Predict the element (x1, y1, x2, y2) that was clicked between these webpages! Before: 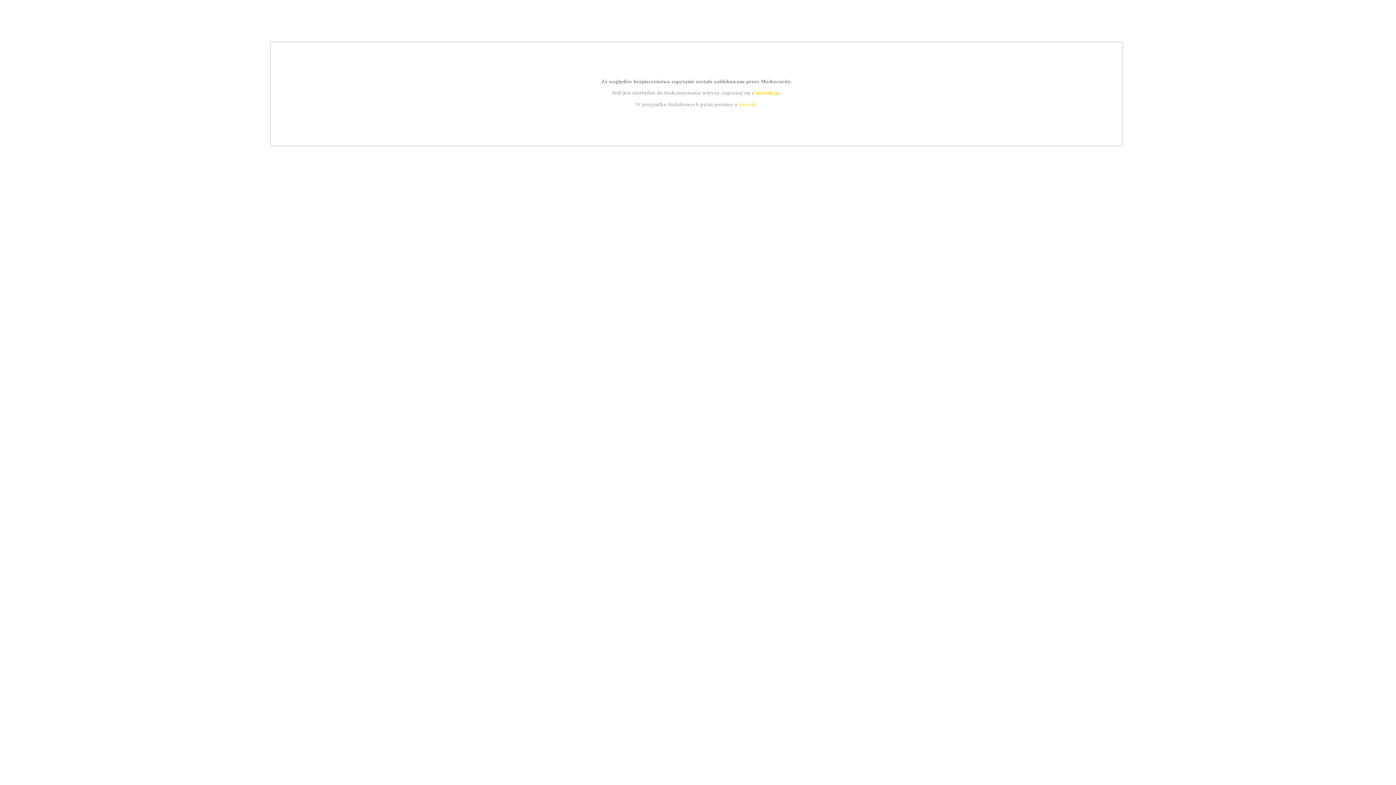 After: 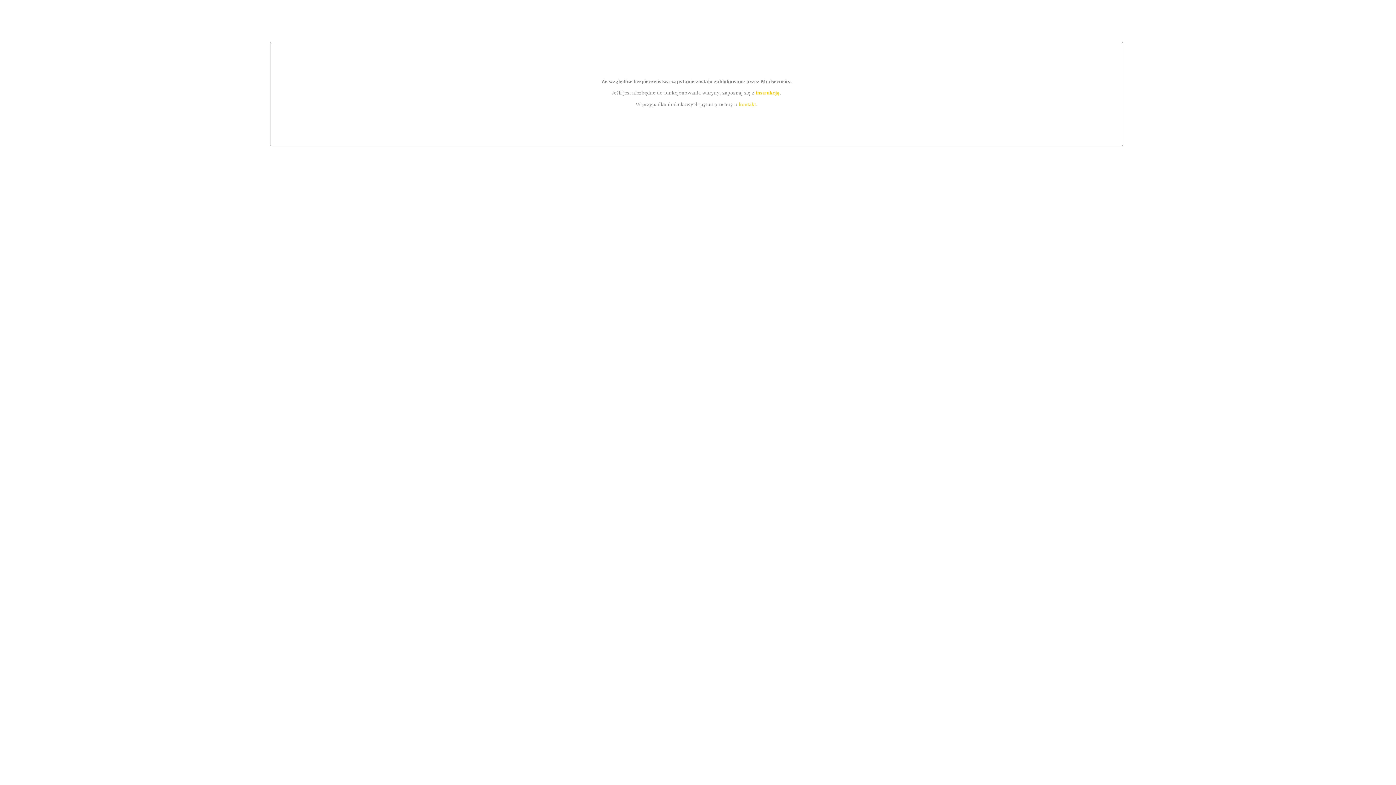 Action: label: instrukcją bbox: (755, 89, 779, 95)